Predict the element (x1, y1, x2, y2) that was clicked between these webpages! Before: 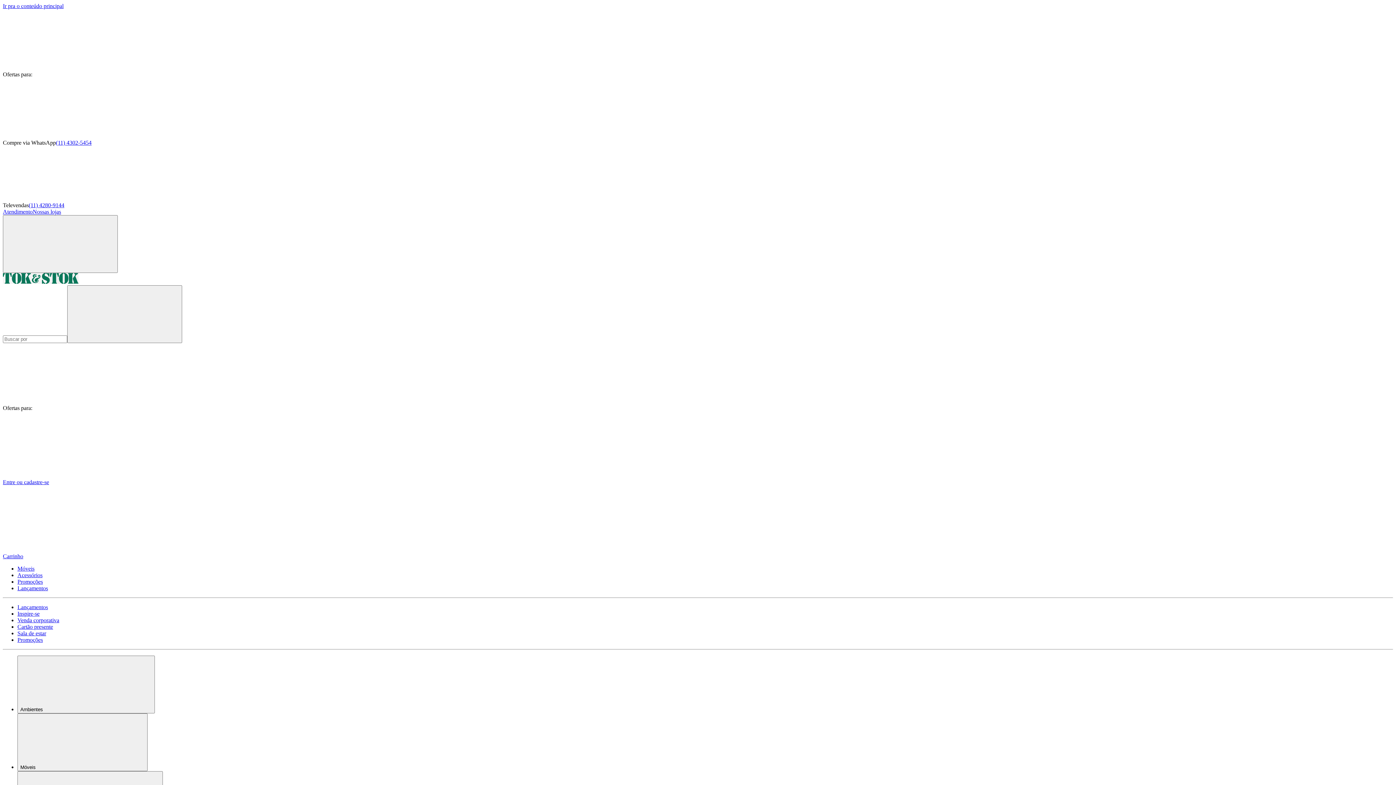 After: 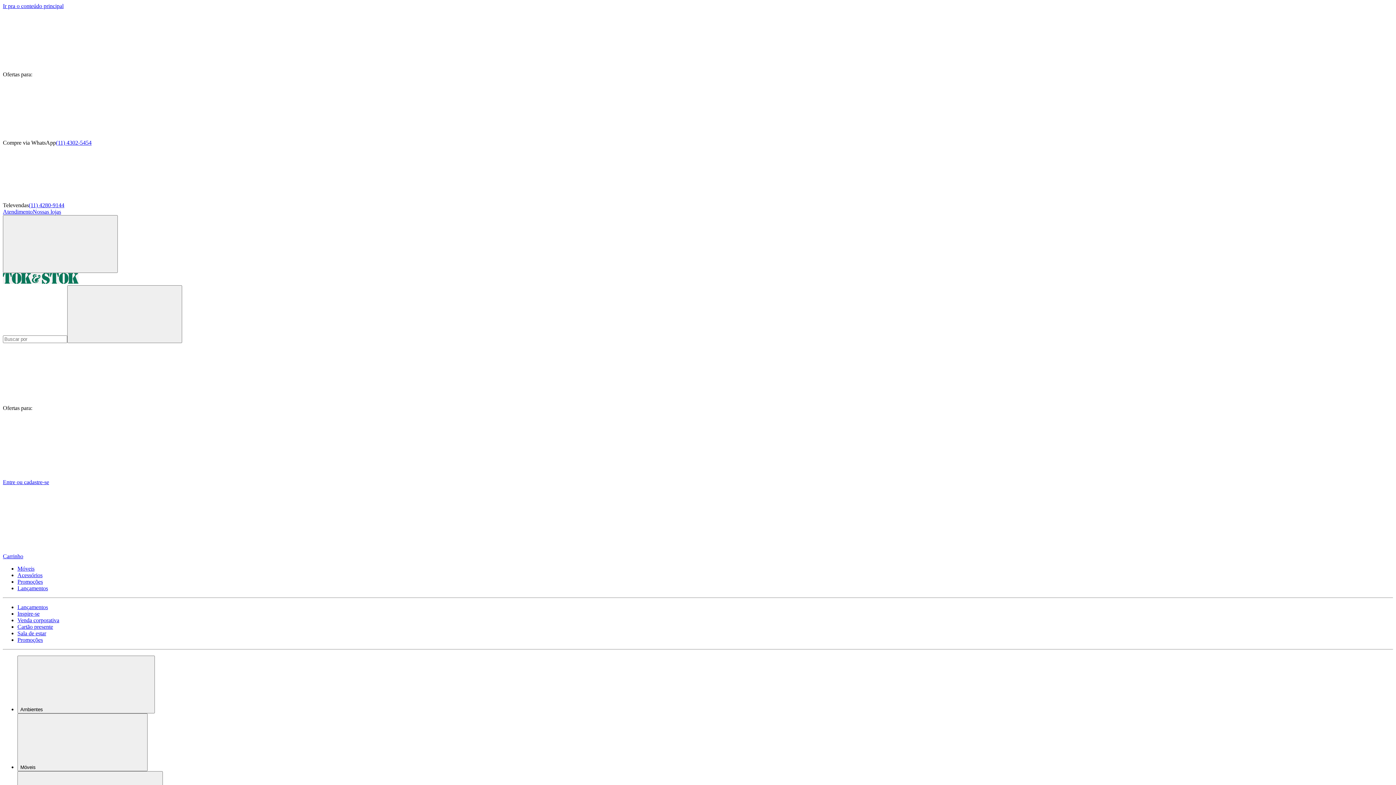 Action: bbox: (28, 202, 64, 208) label: (11) 4280-9144